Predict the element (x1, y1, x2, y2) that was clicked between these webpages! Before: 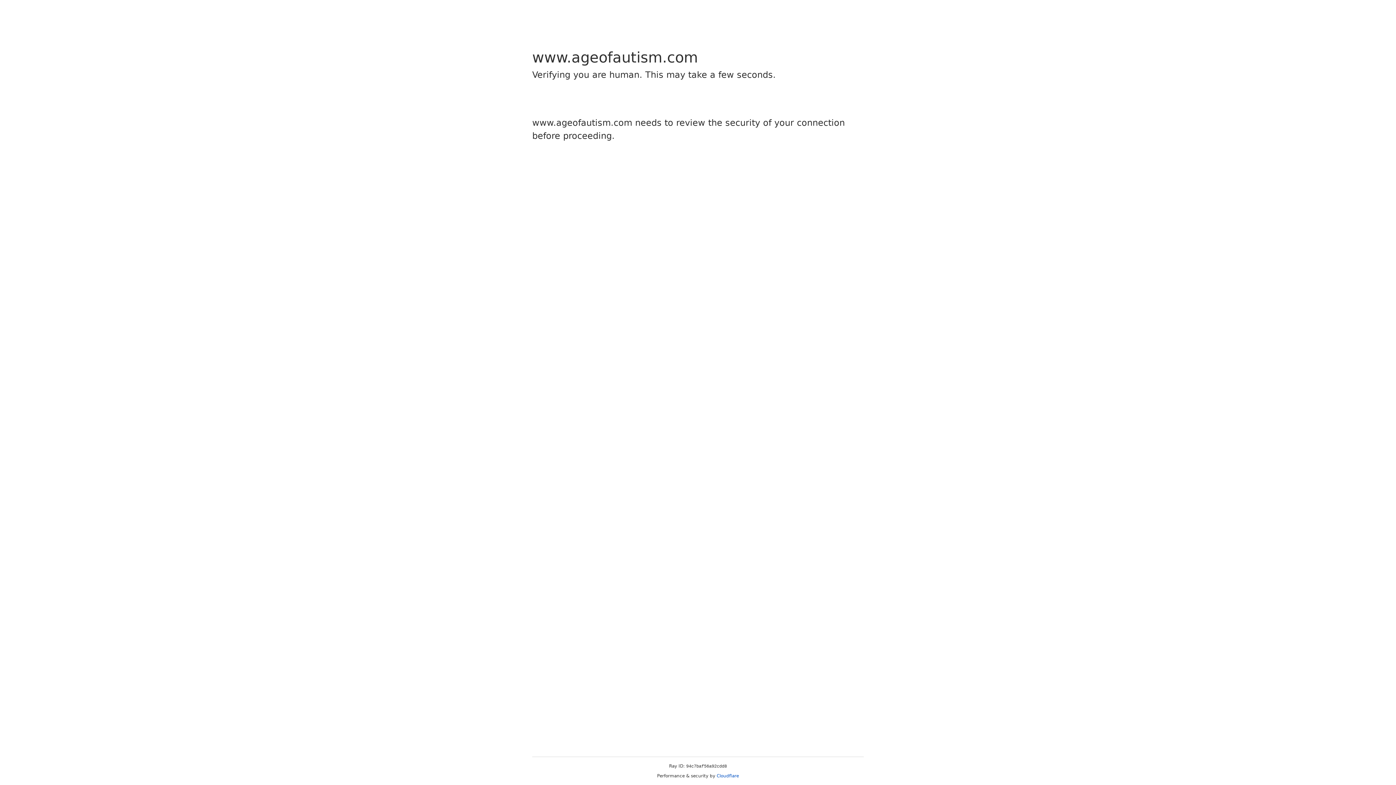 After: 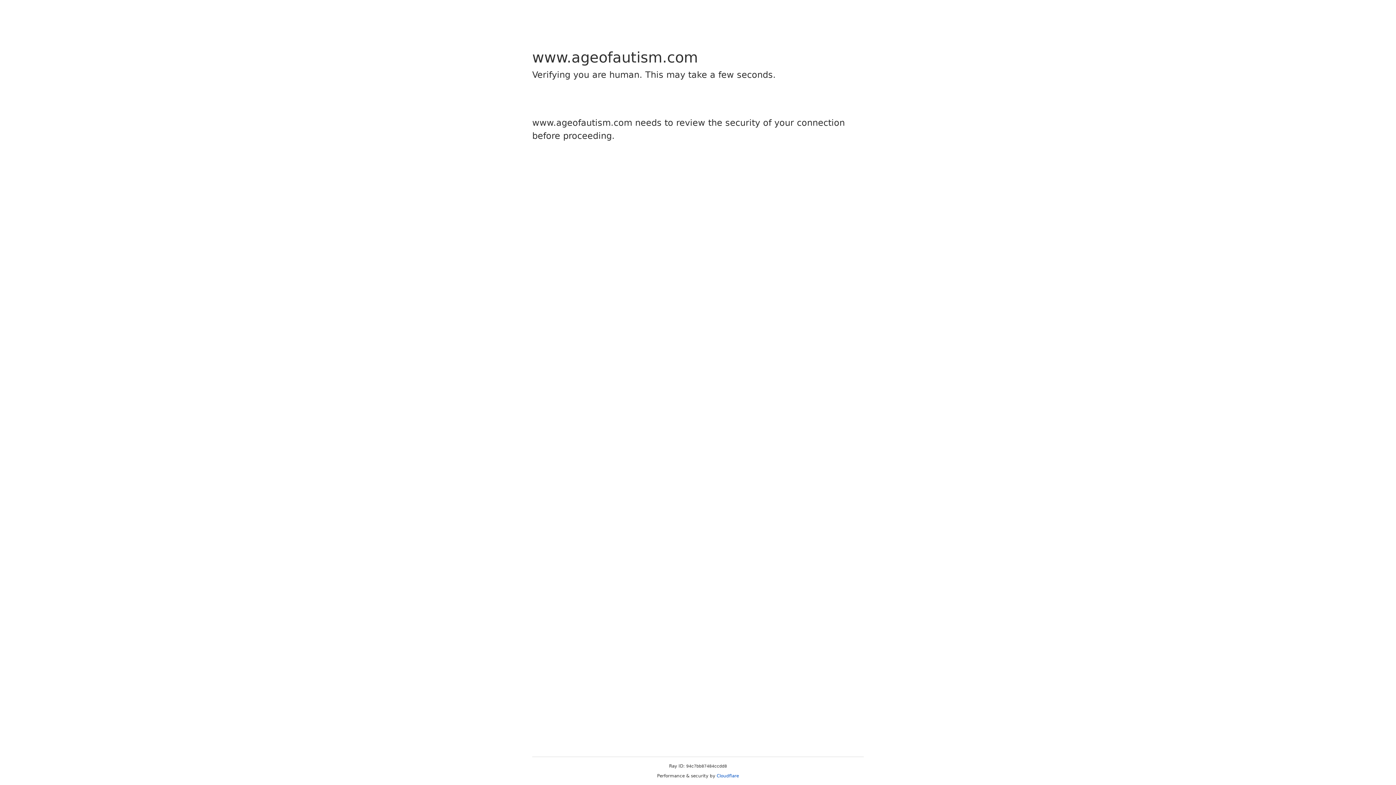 Action: label: Cloudflare bbox: (716, 773, 739, 778)